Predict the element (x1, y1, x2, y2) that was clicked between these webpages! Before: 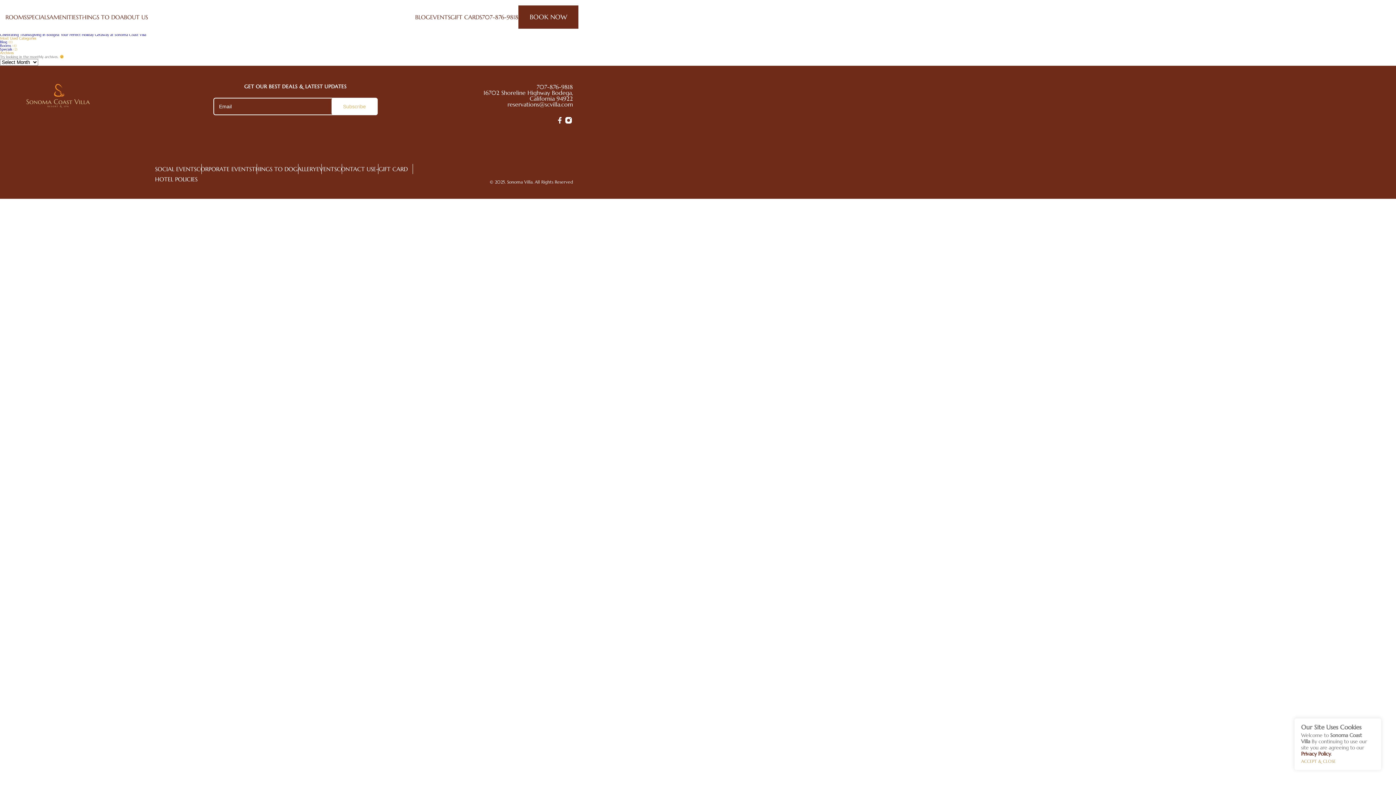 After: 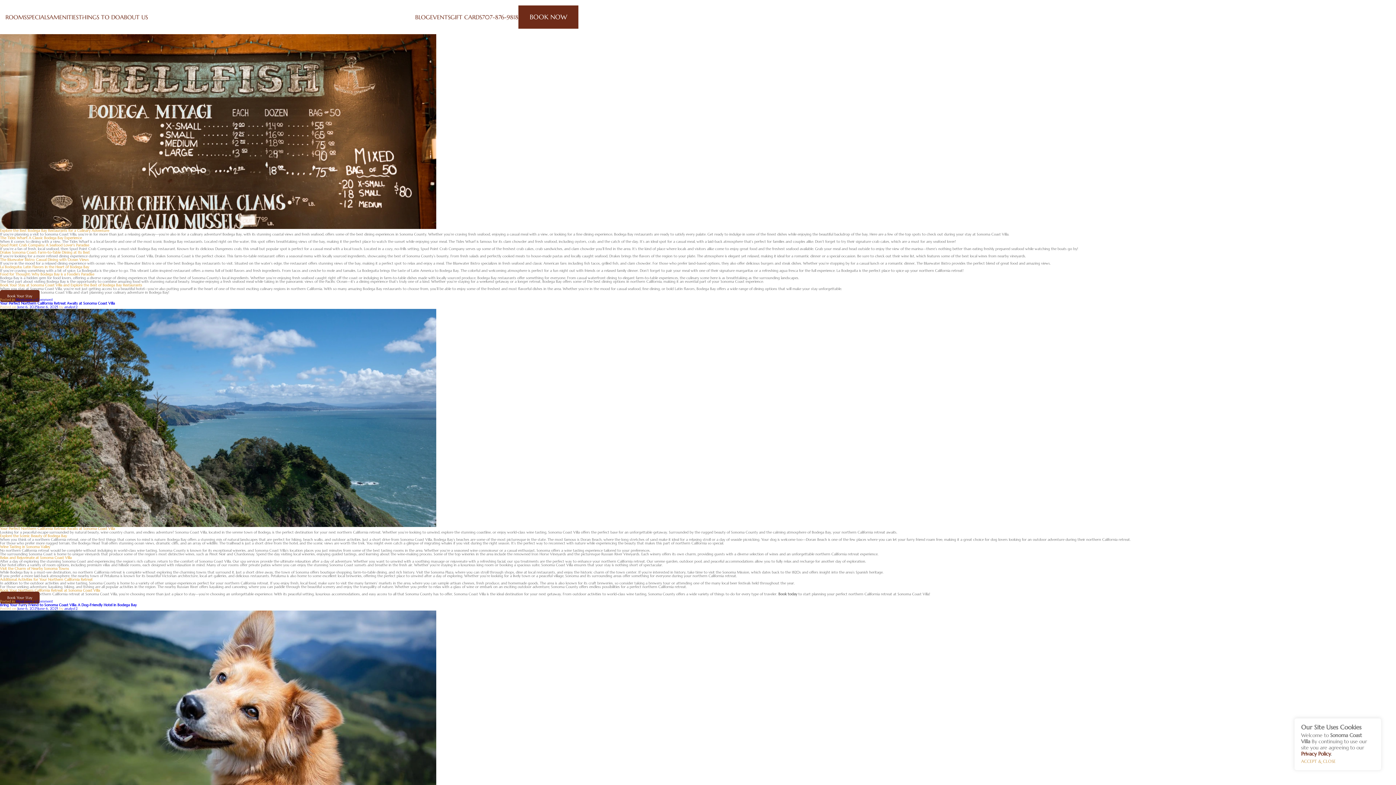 Action: bbox: (0, 39, 7, 44) label: Blog